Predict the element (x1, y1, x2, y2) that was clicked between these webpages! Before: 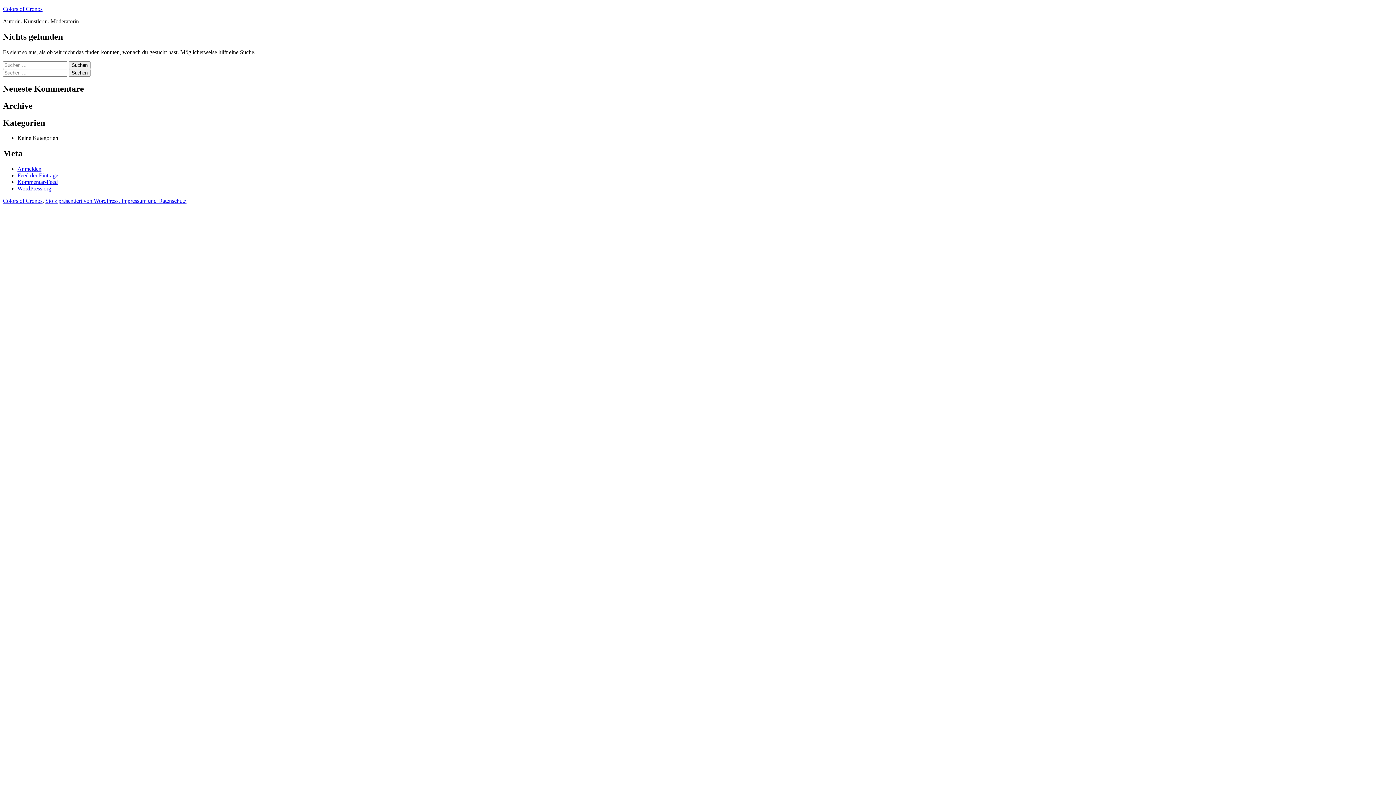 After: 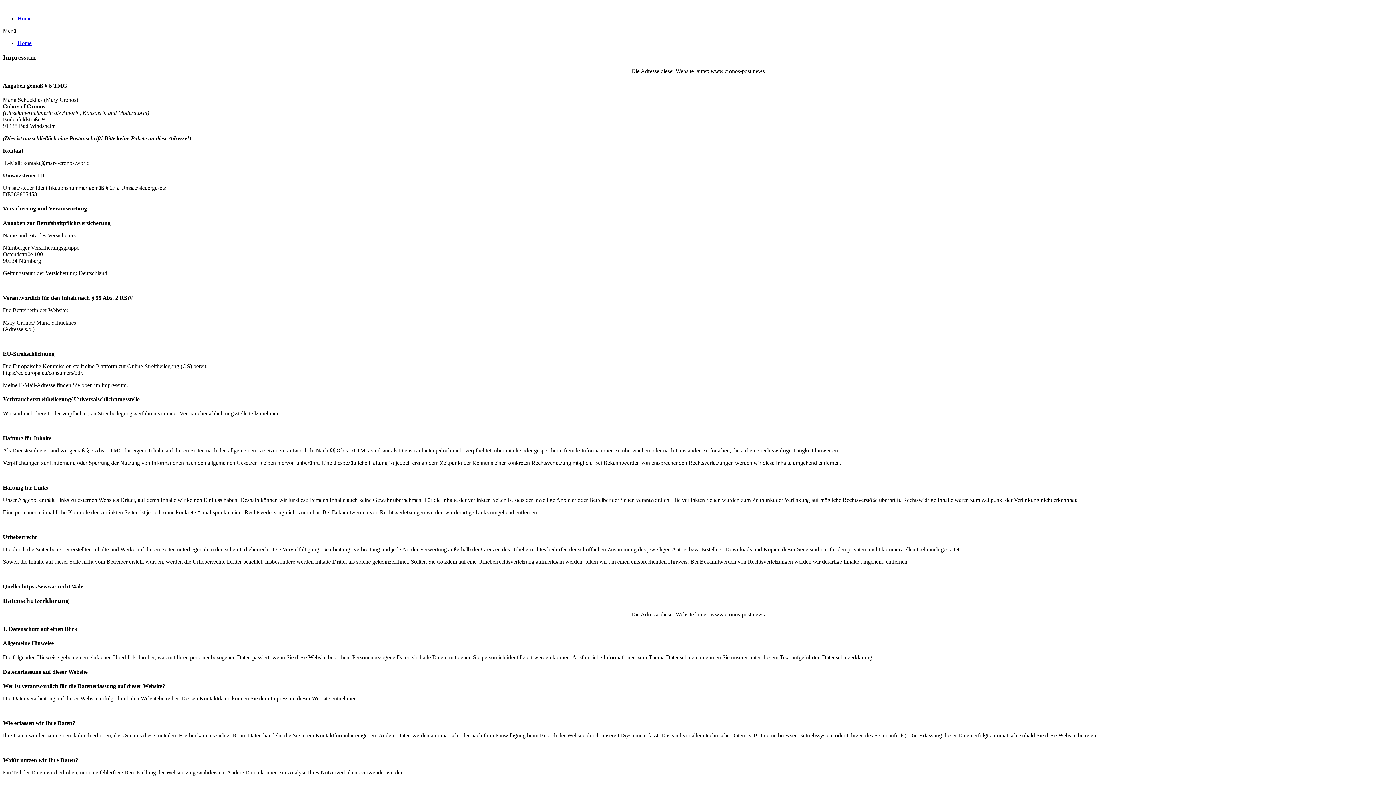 Action: label: Impressum und Datenschutz bbox: (121, 197, 186, 204)